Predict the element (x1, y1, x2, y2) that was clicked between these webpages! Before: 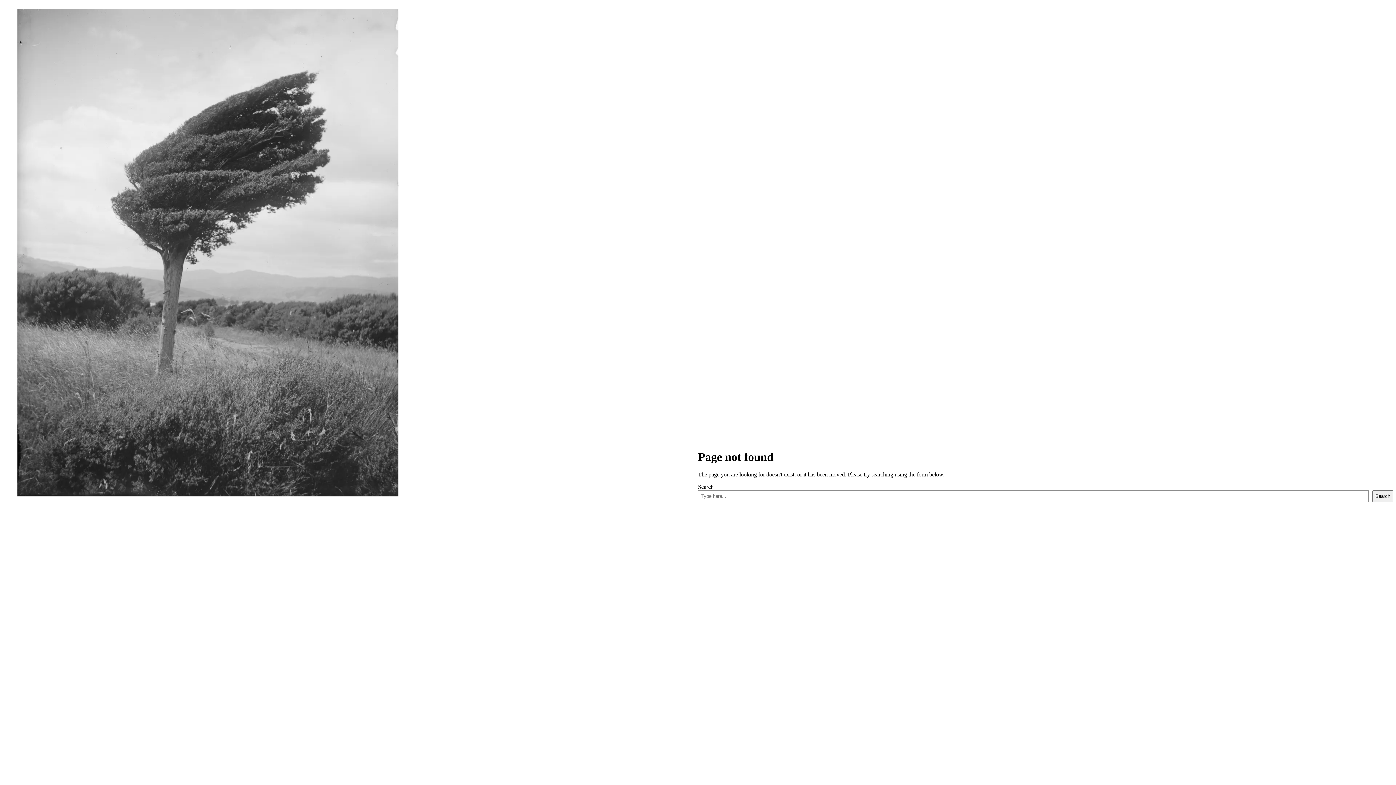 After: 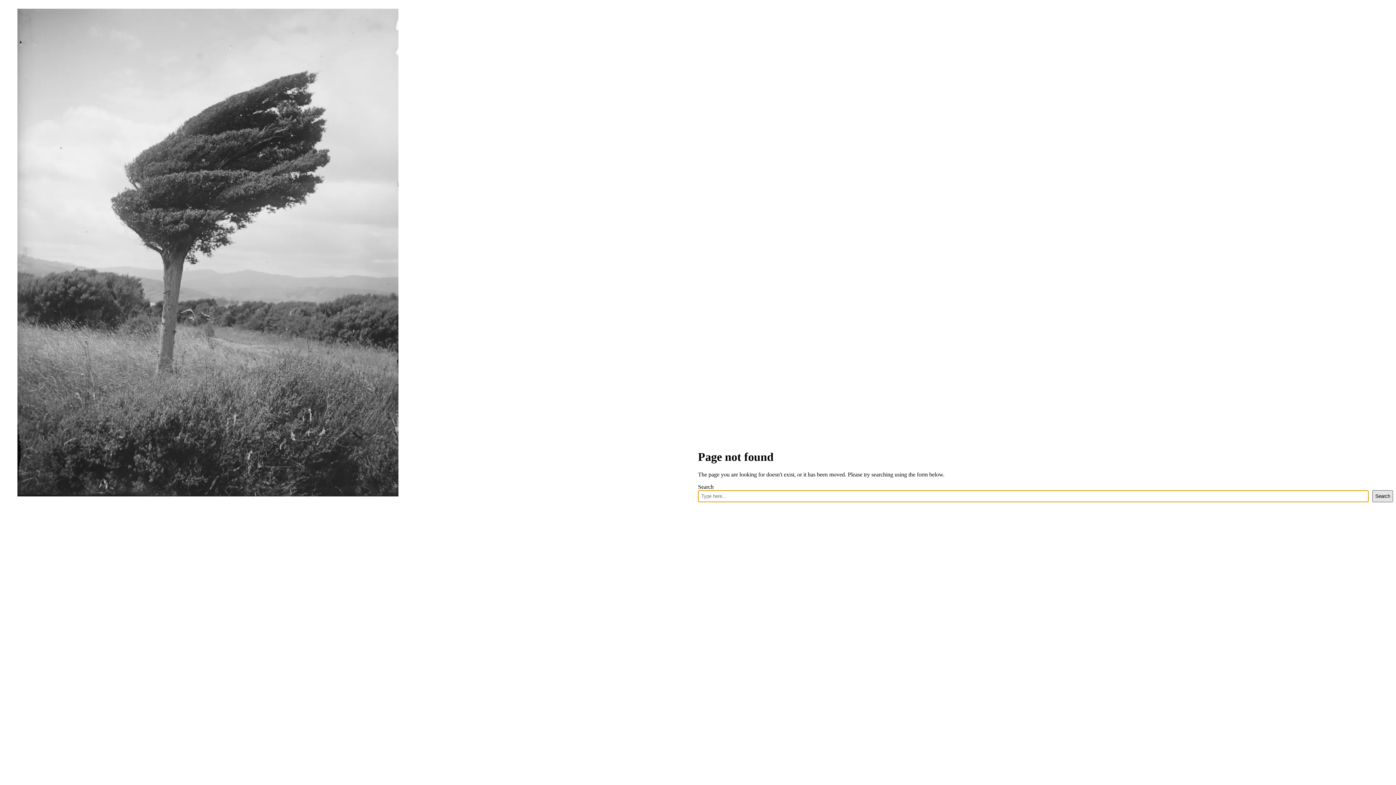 Action: label: Search bbox: (1372, 490, 1393, 502)